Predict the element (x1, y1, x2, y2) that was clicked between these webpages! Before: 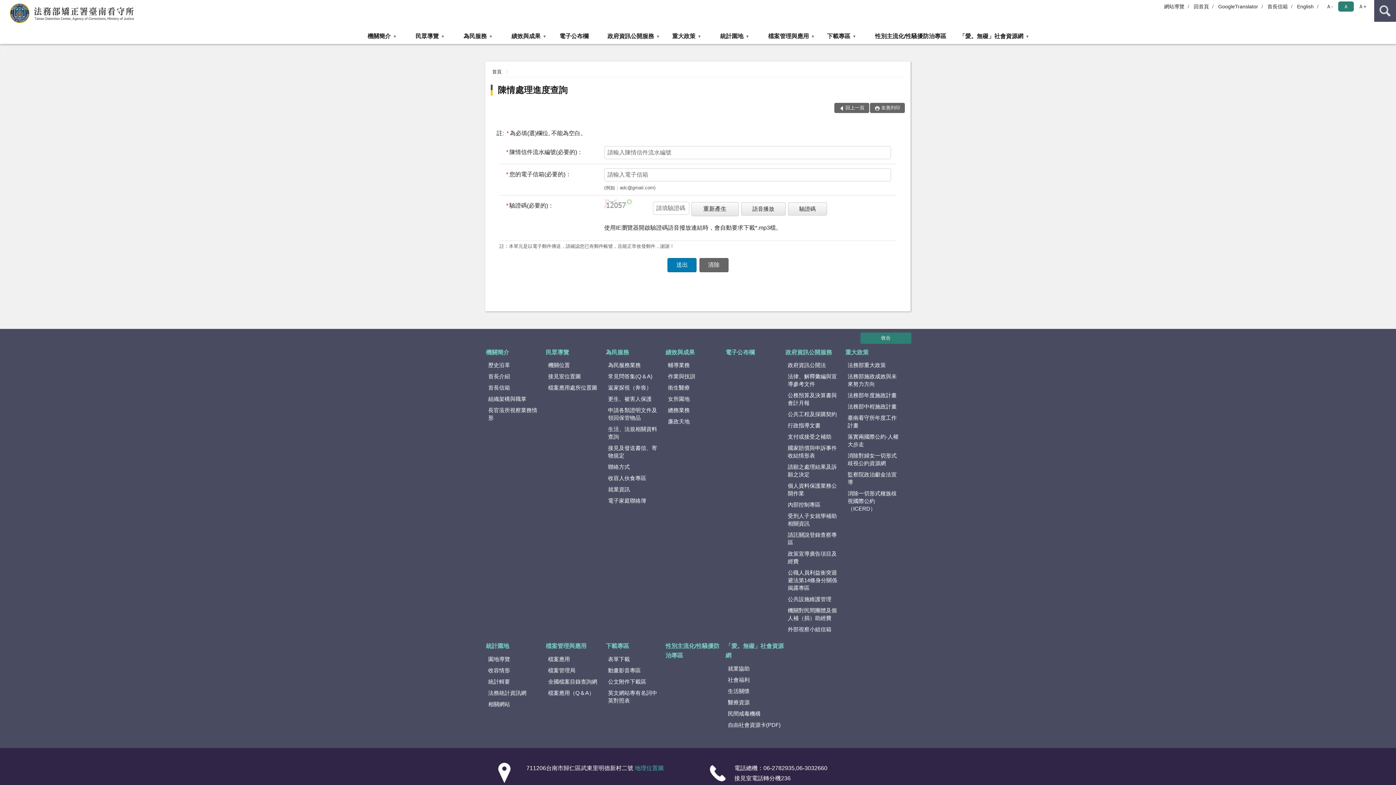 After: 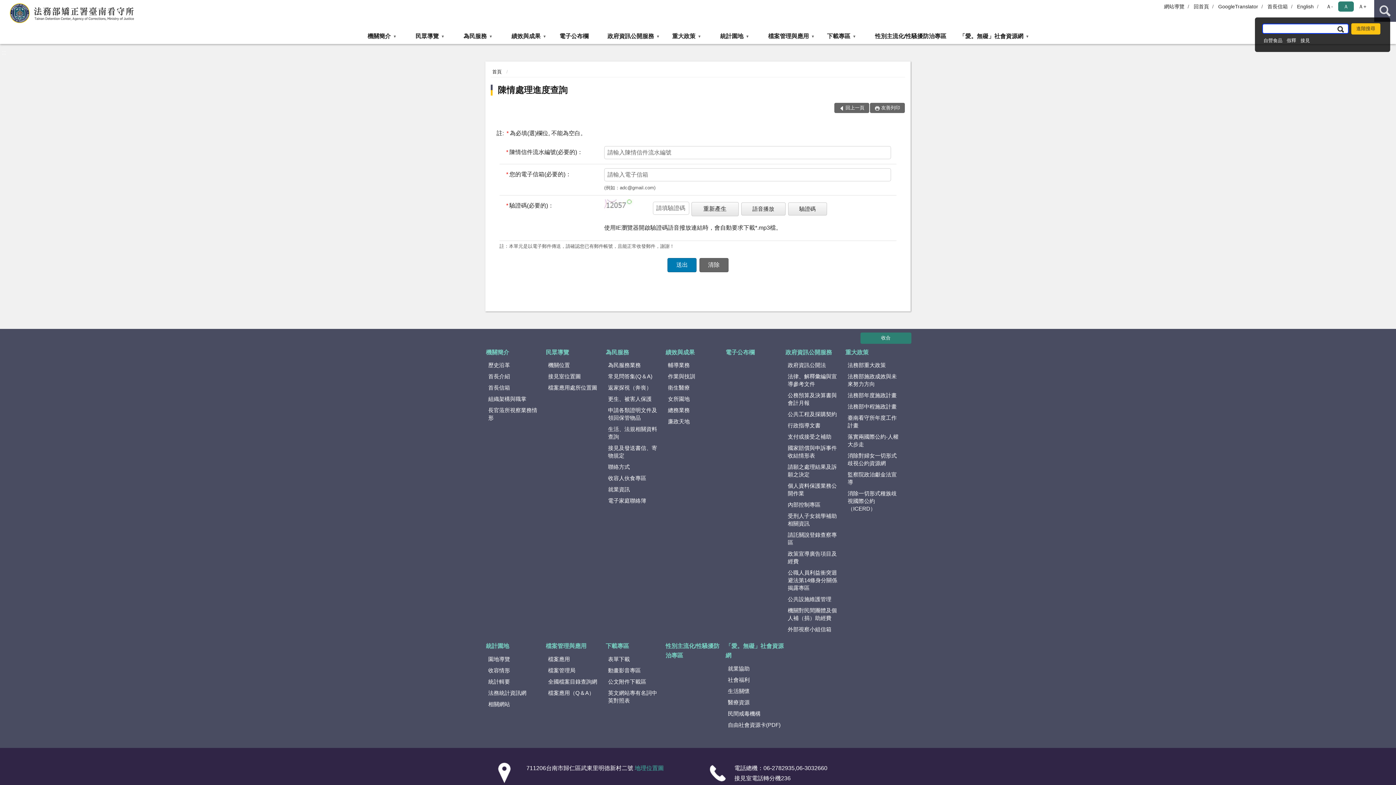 Action: label: 查詢 bbox: (1374, 0, 1396, 21)